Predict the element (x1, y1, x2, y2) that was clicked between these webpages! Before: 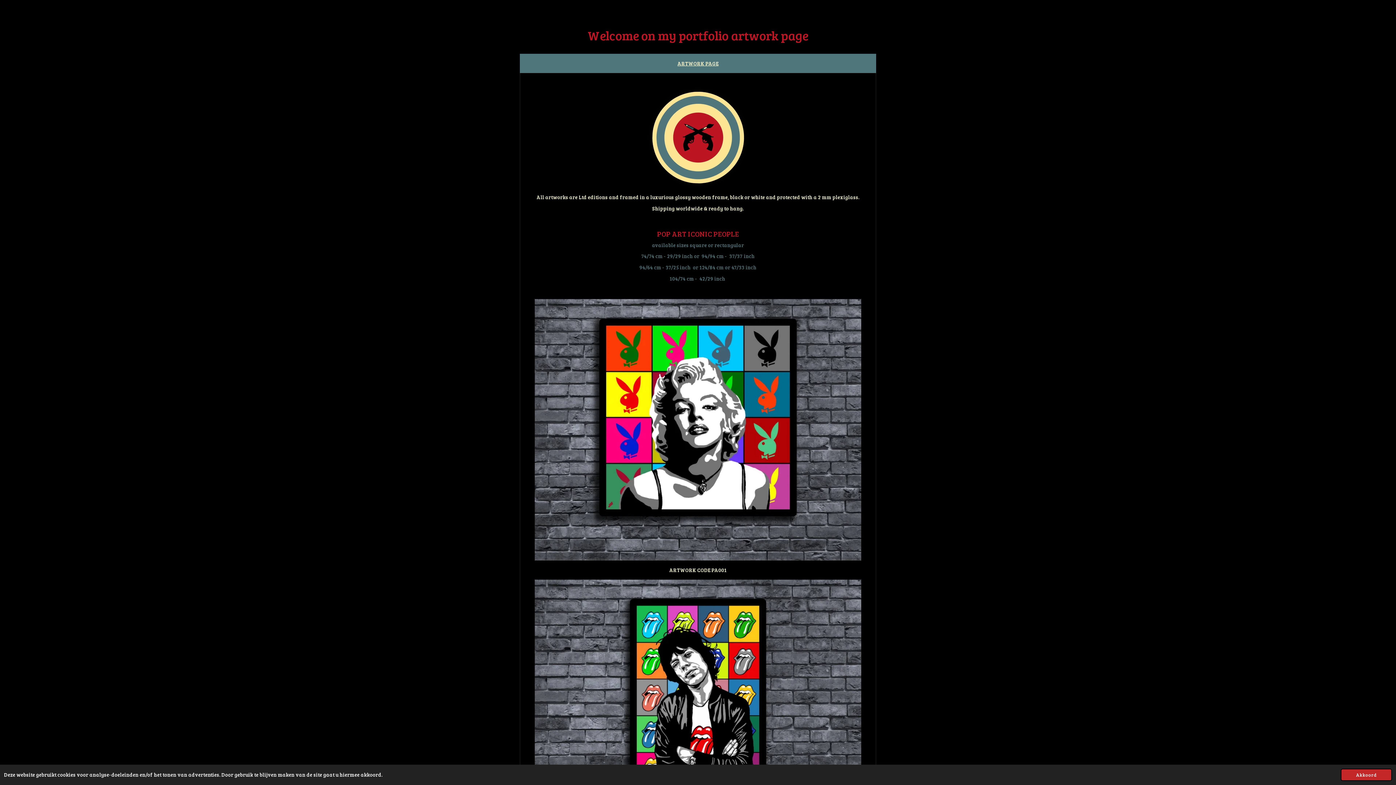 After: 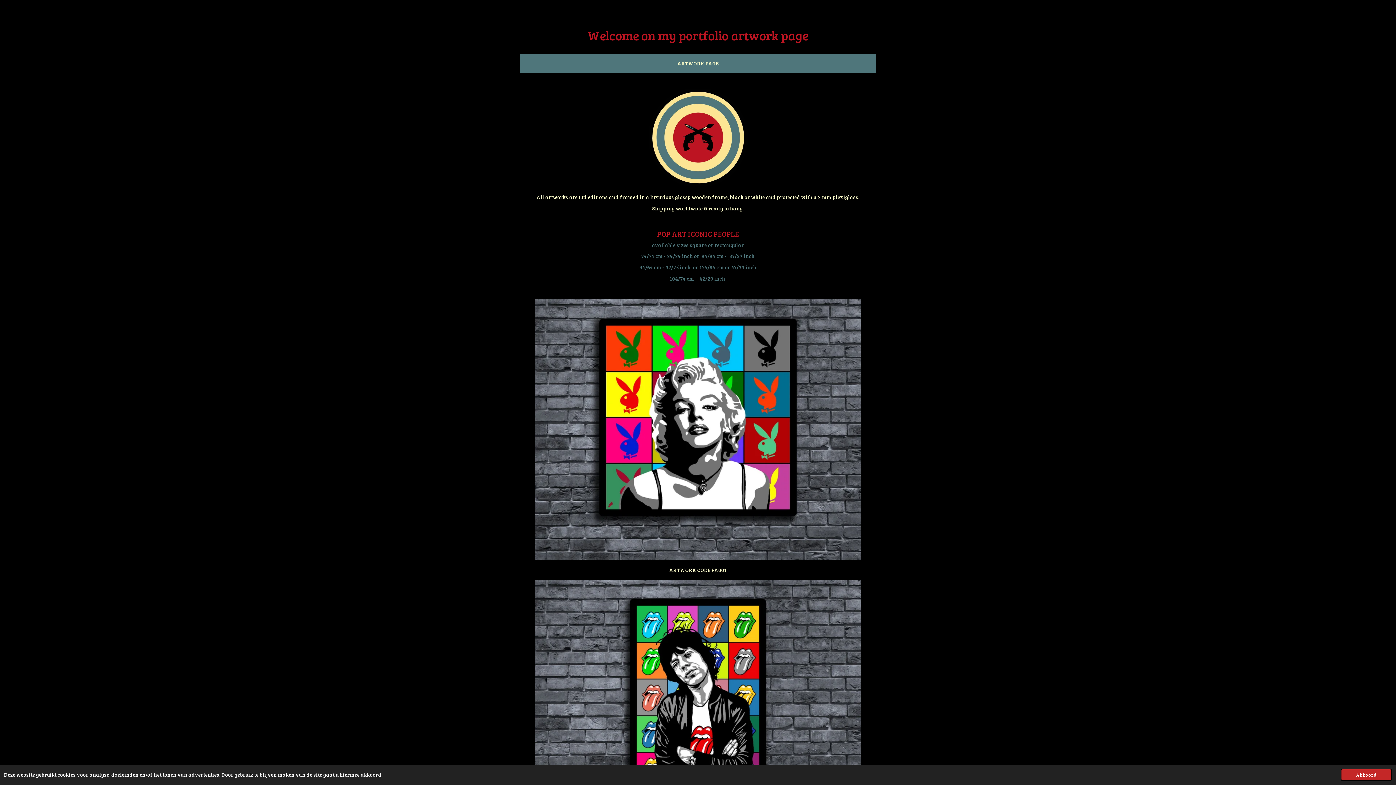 Action: bbox: (534, 299, 861, 560)